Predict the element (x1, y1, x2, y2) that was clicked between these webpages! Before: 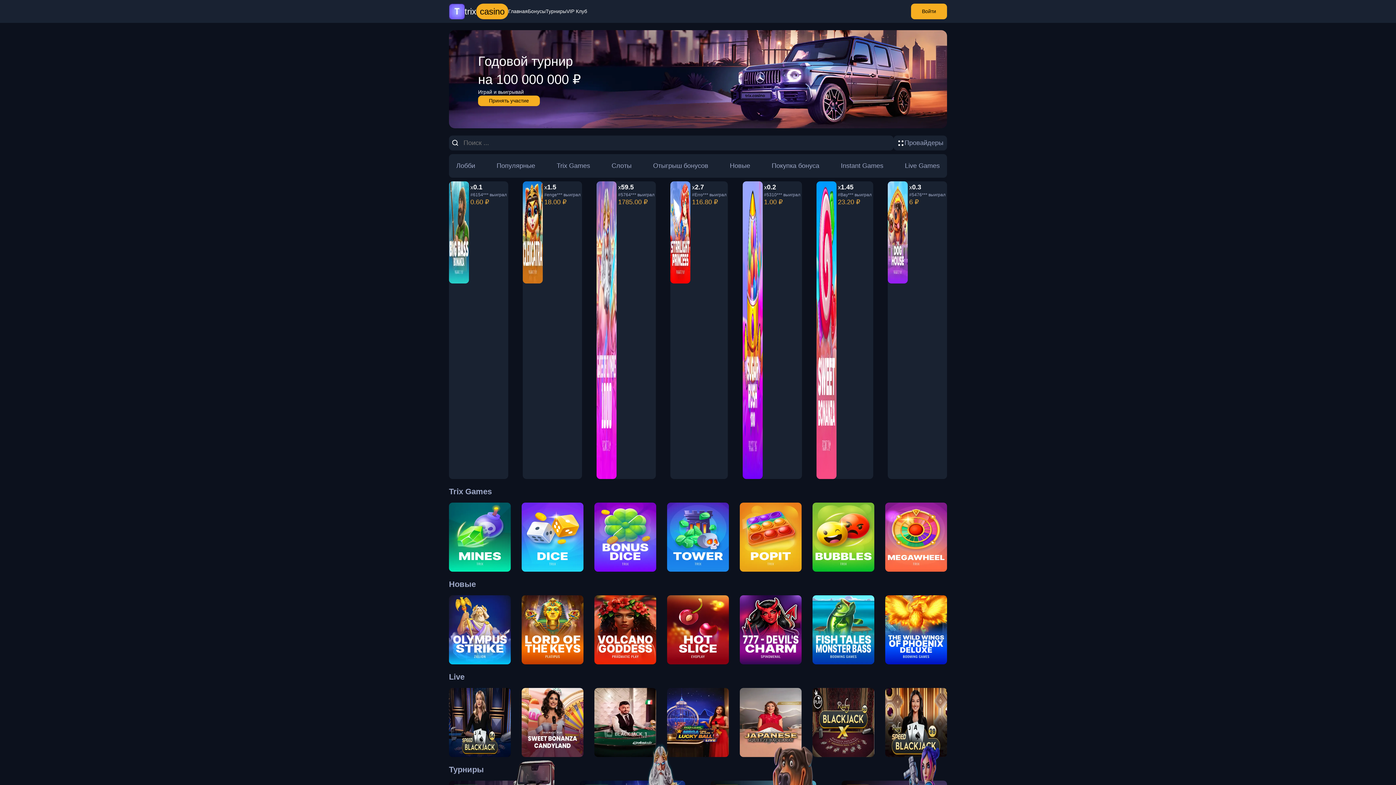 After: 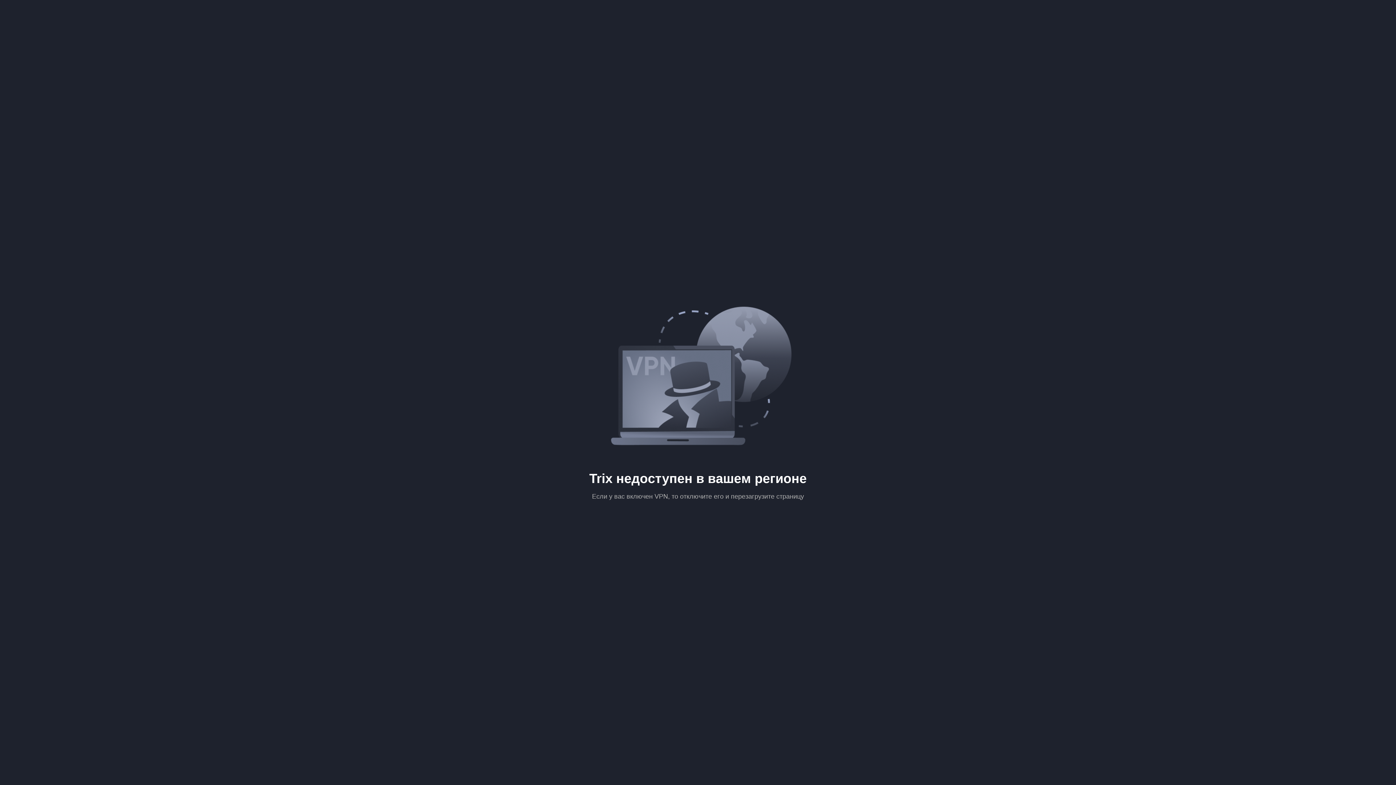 Action: label: Popit

Trix bbox: (740, 502, 801, 572)